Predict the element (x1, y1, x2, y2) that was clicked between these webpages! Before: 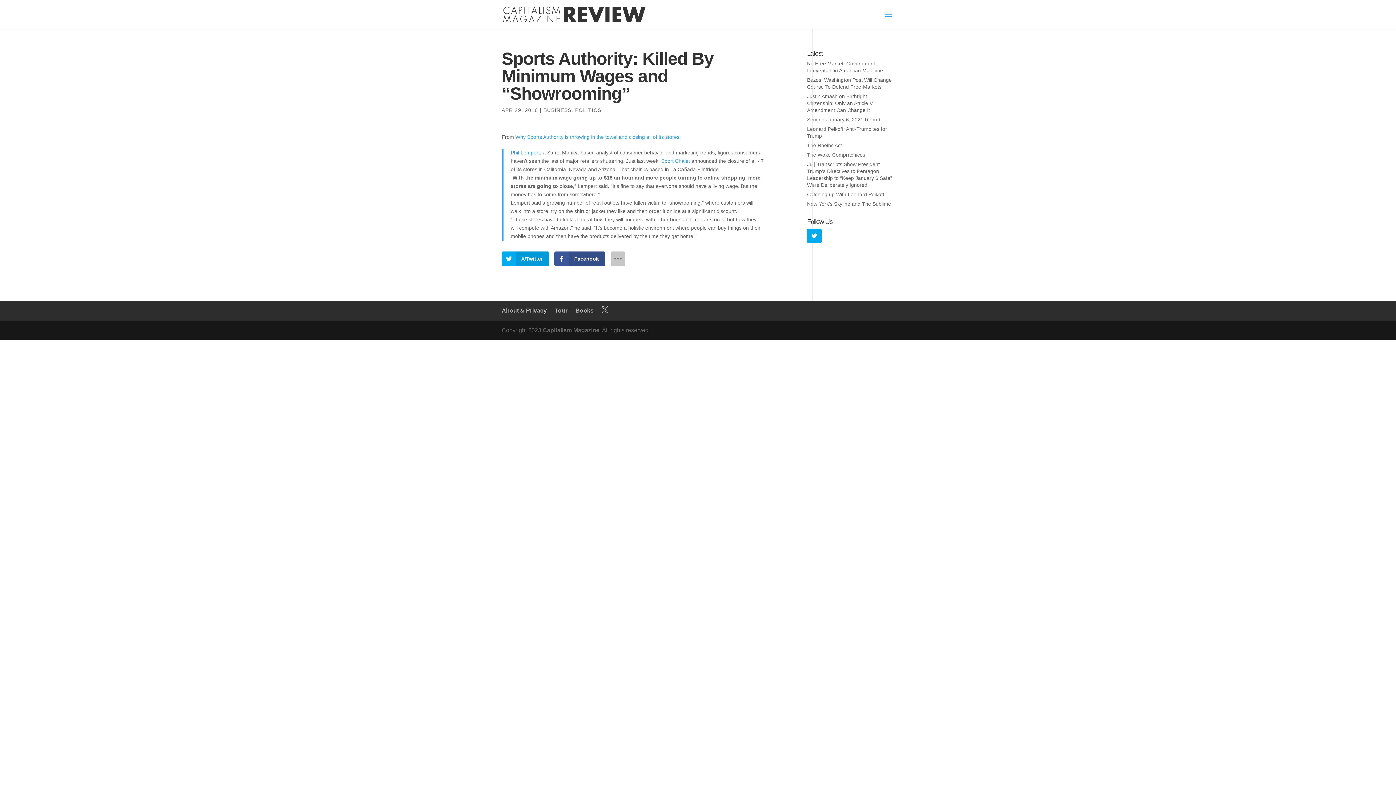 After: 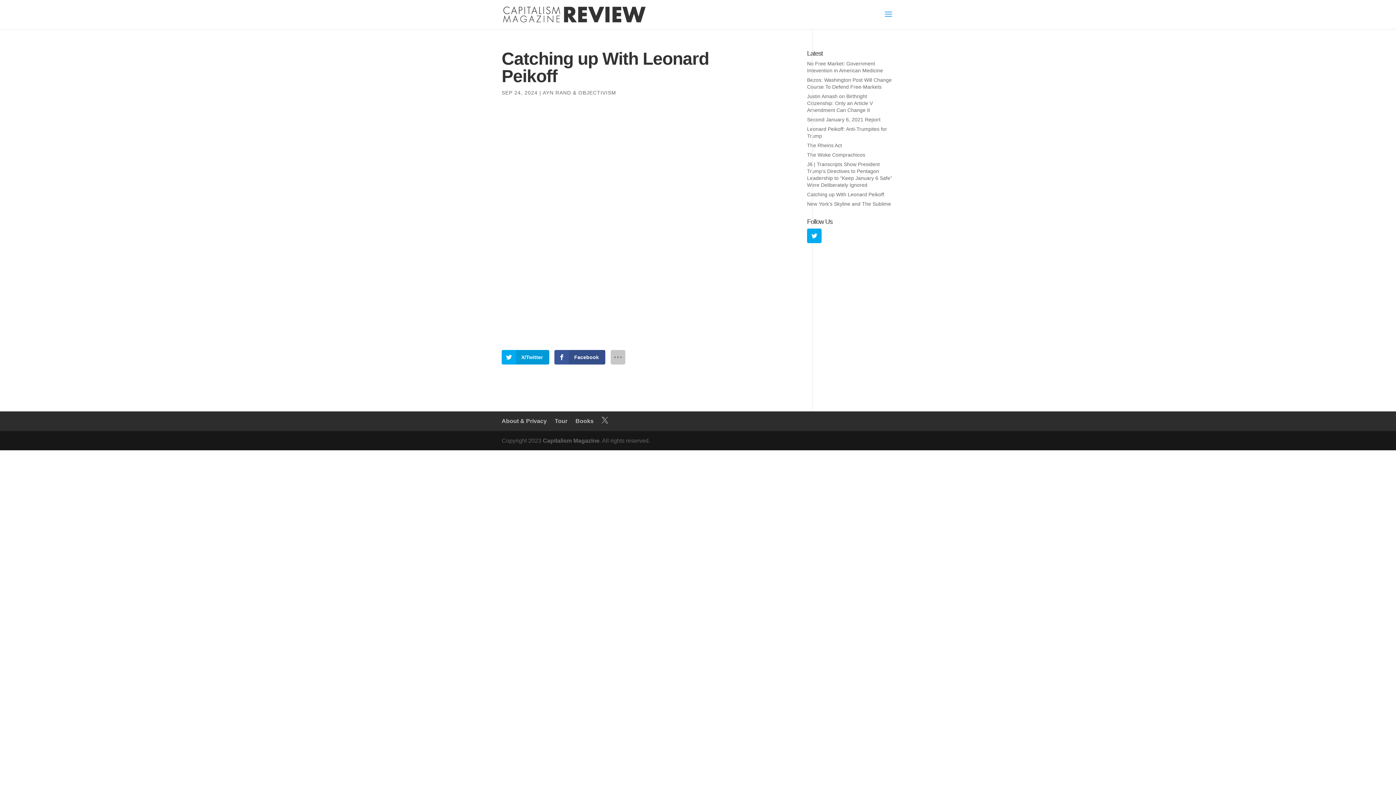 Action: label: Catching up With Leonard Peikoff bbox: (807, 191, 884, 197)